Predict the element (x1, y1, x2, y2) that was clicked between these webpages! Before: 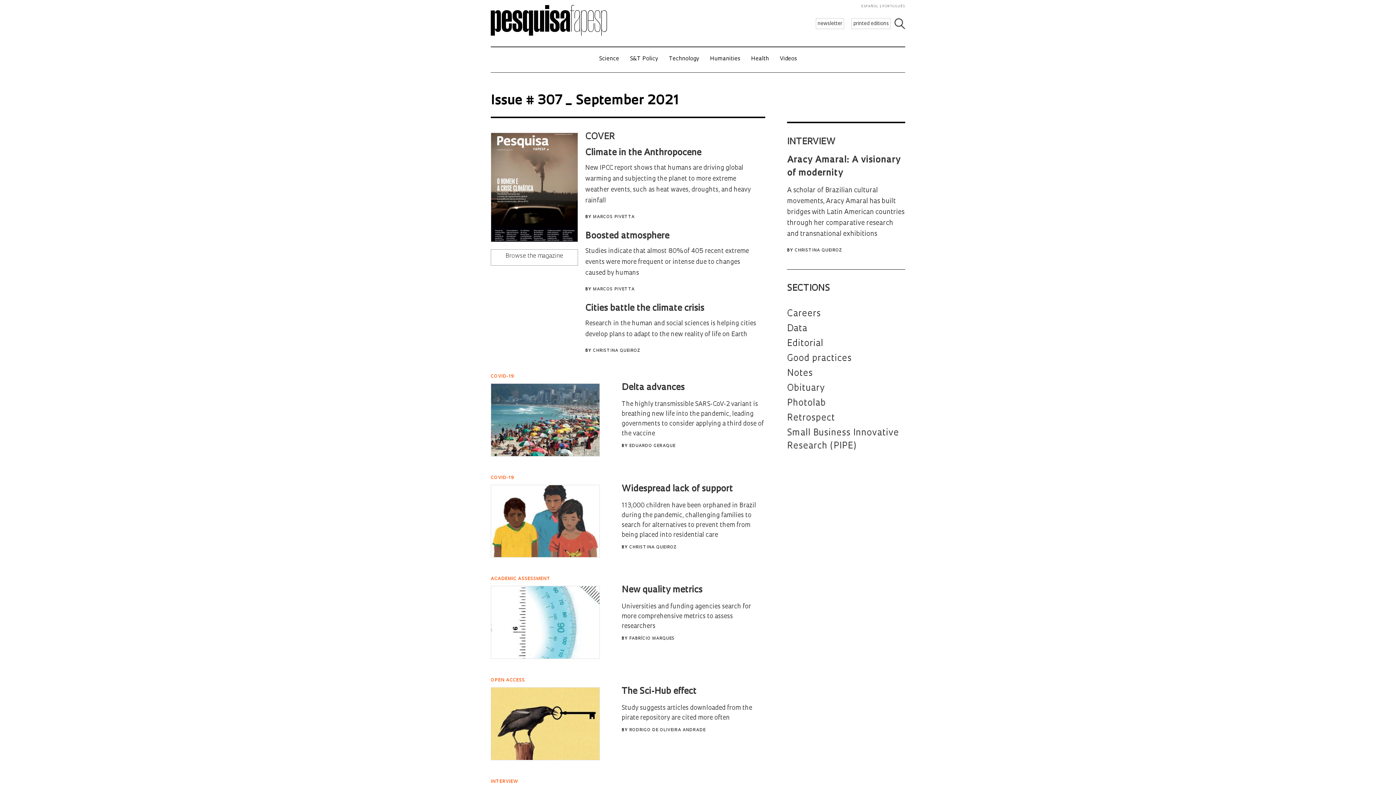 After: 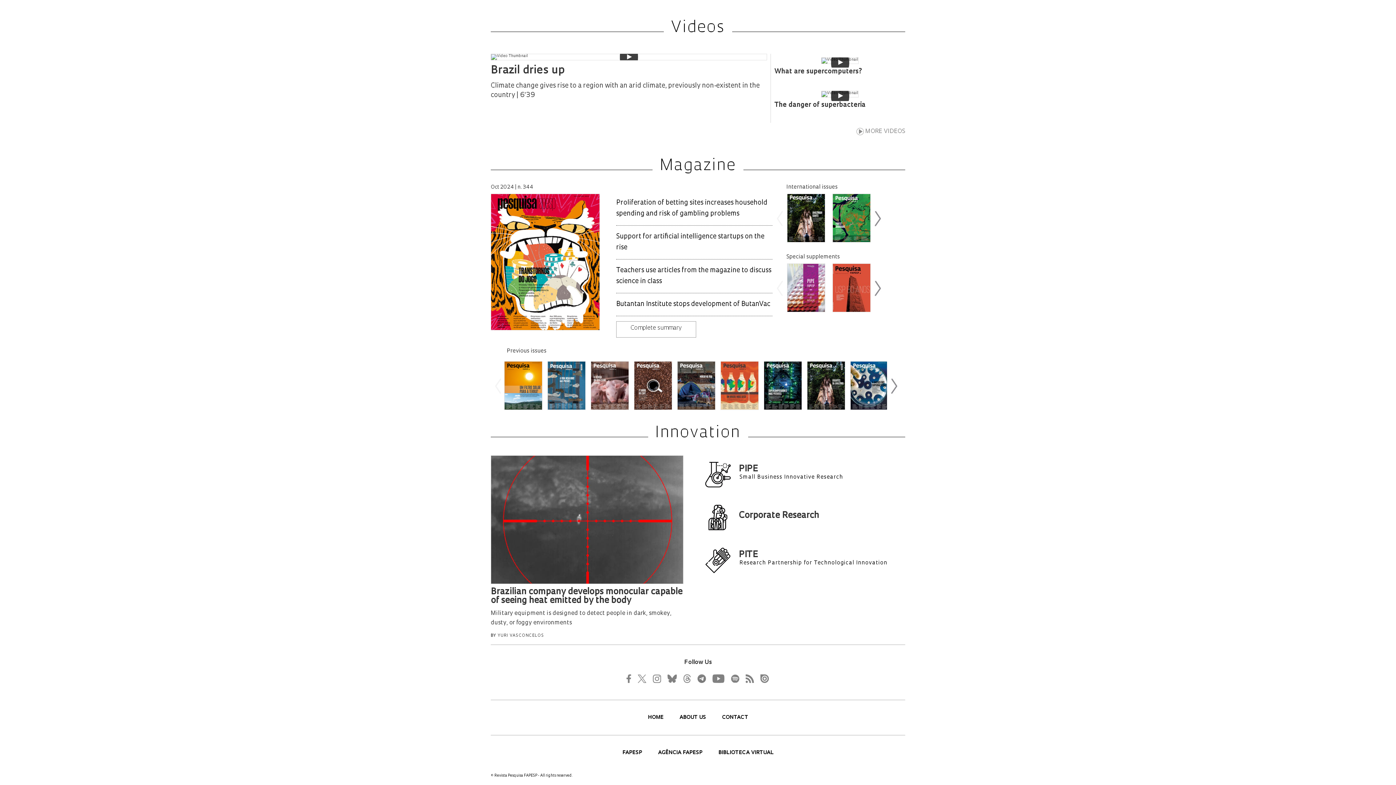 Action: label: printed editions bbox: (851, 18, 890, 29)